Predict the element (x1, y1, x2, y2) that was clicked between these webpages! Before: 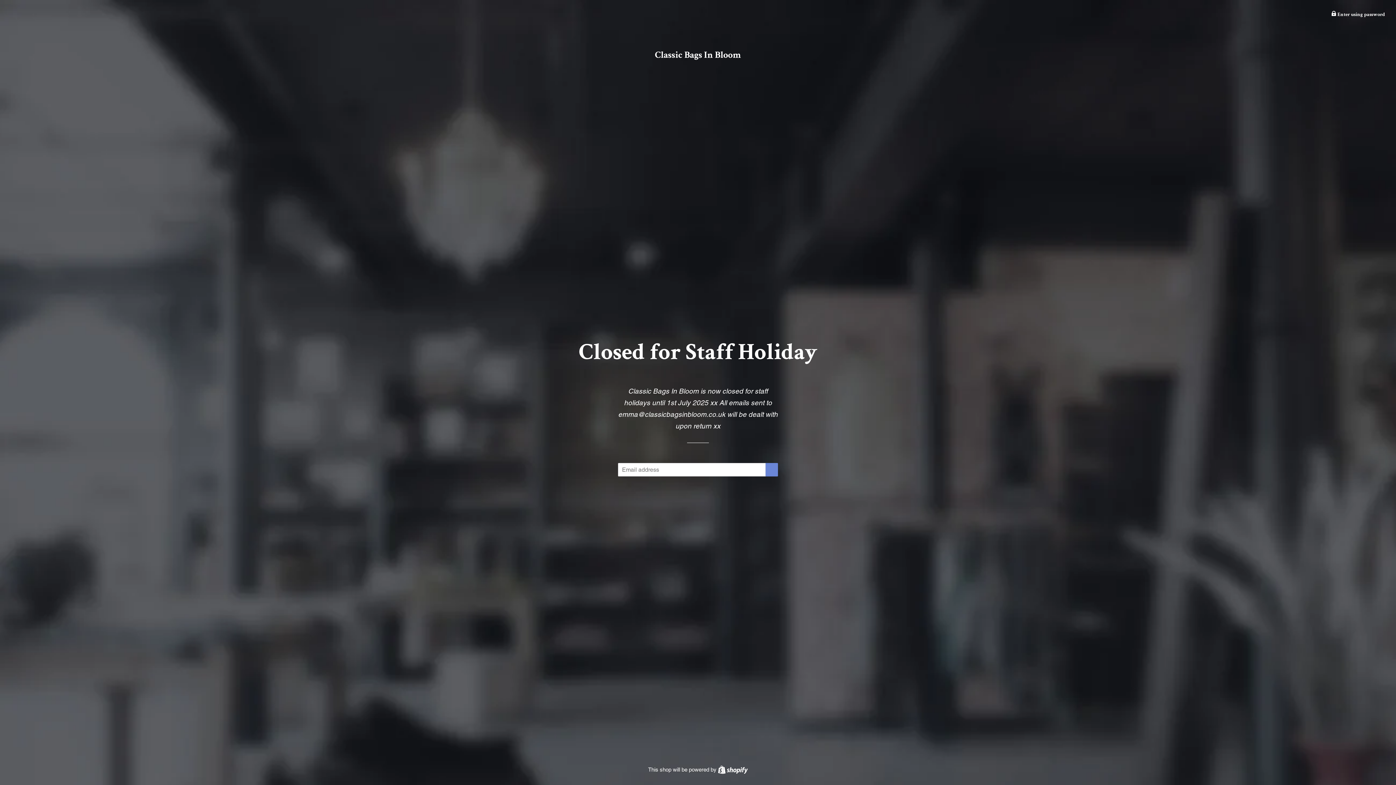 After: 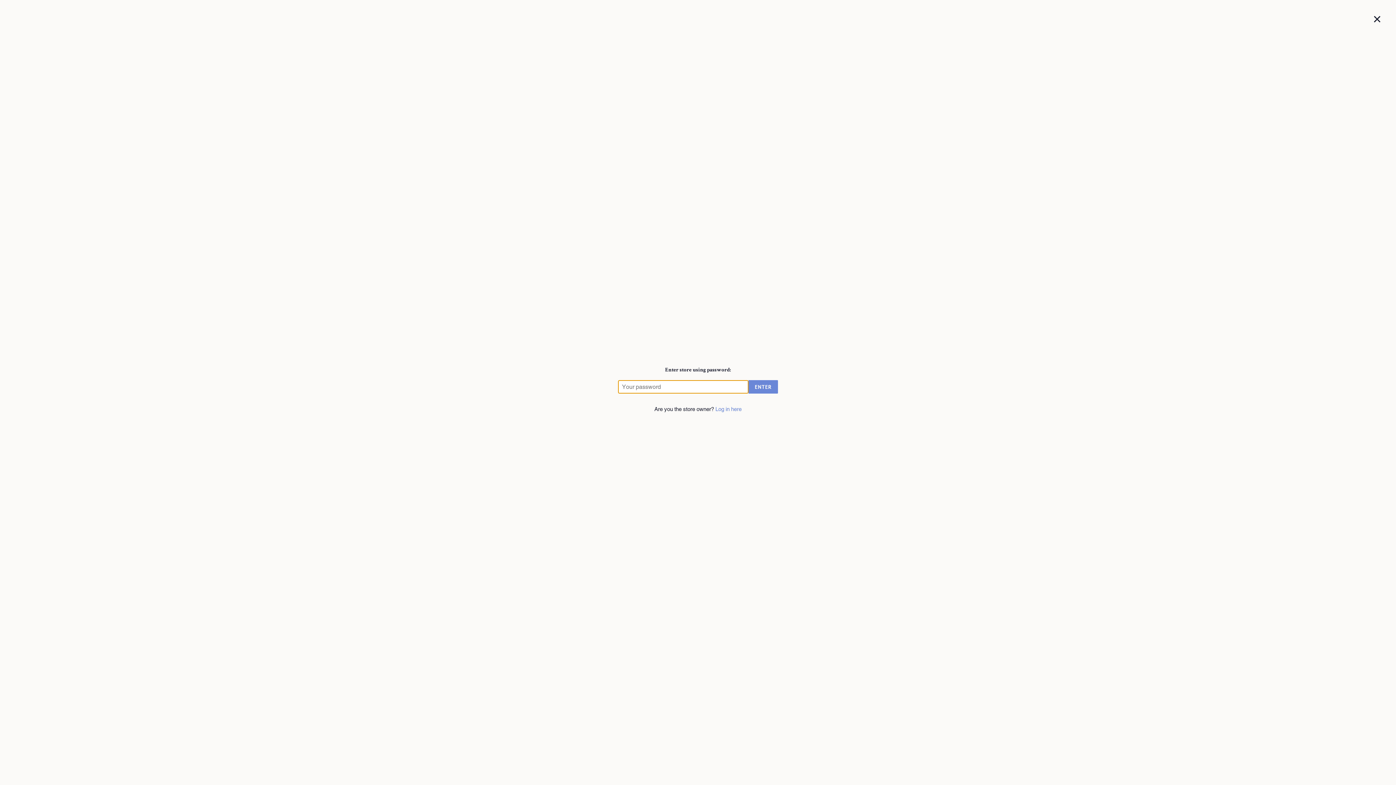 Action: label:  Enter using password bbox: (1331, 12, 1385, 17)